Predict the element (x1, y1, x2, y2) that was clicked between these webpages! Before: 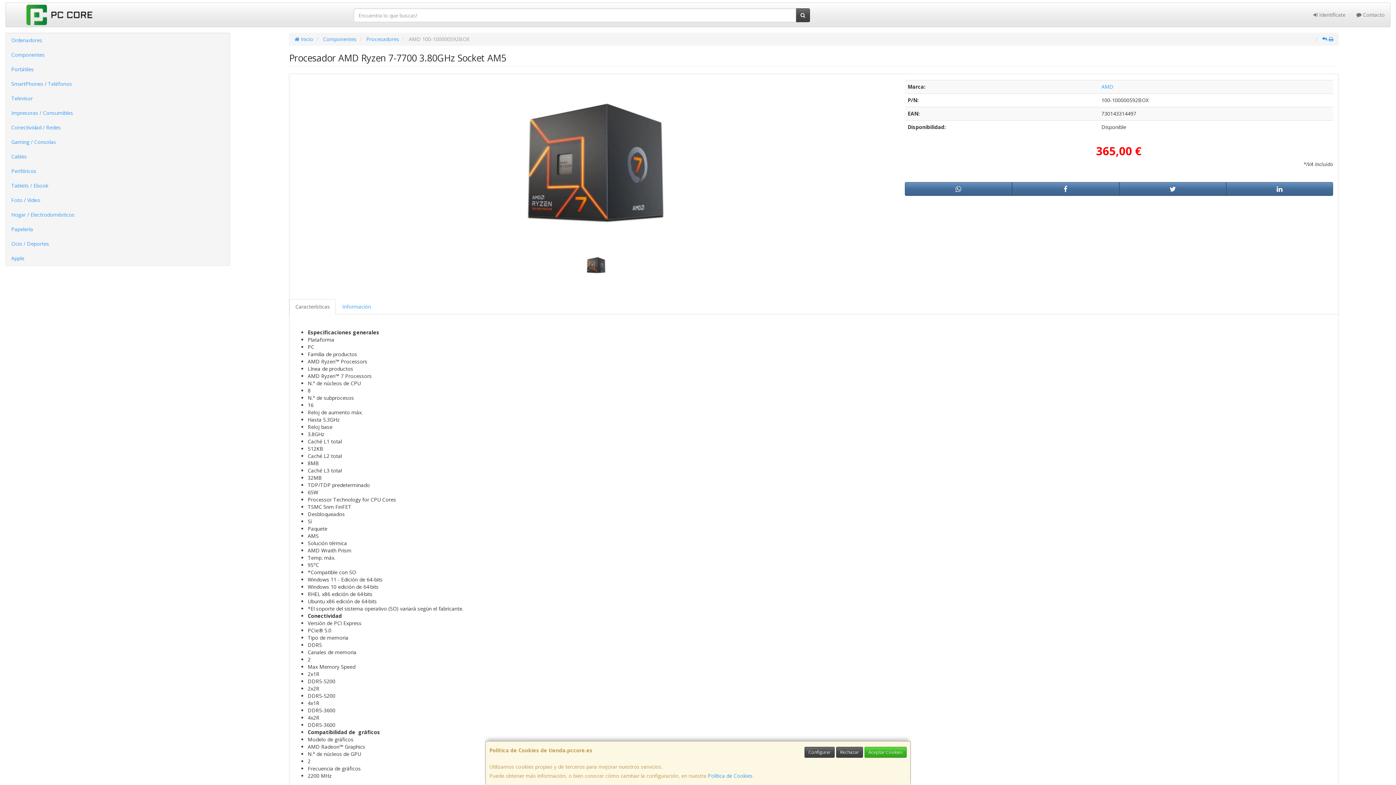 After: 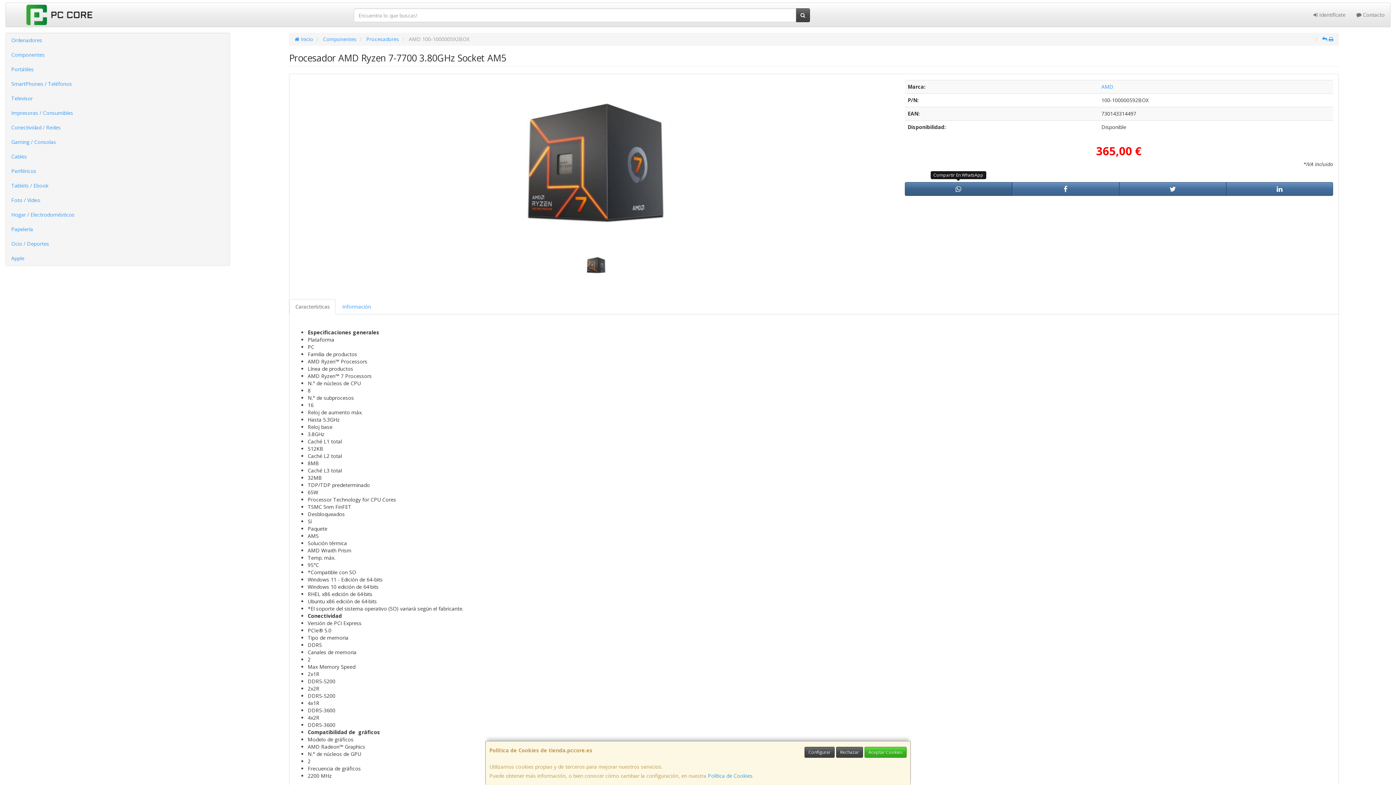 Action: bbox: (905, 182, 1012, 196)